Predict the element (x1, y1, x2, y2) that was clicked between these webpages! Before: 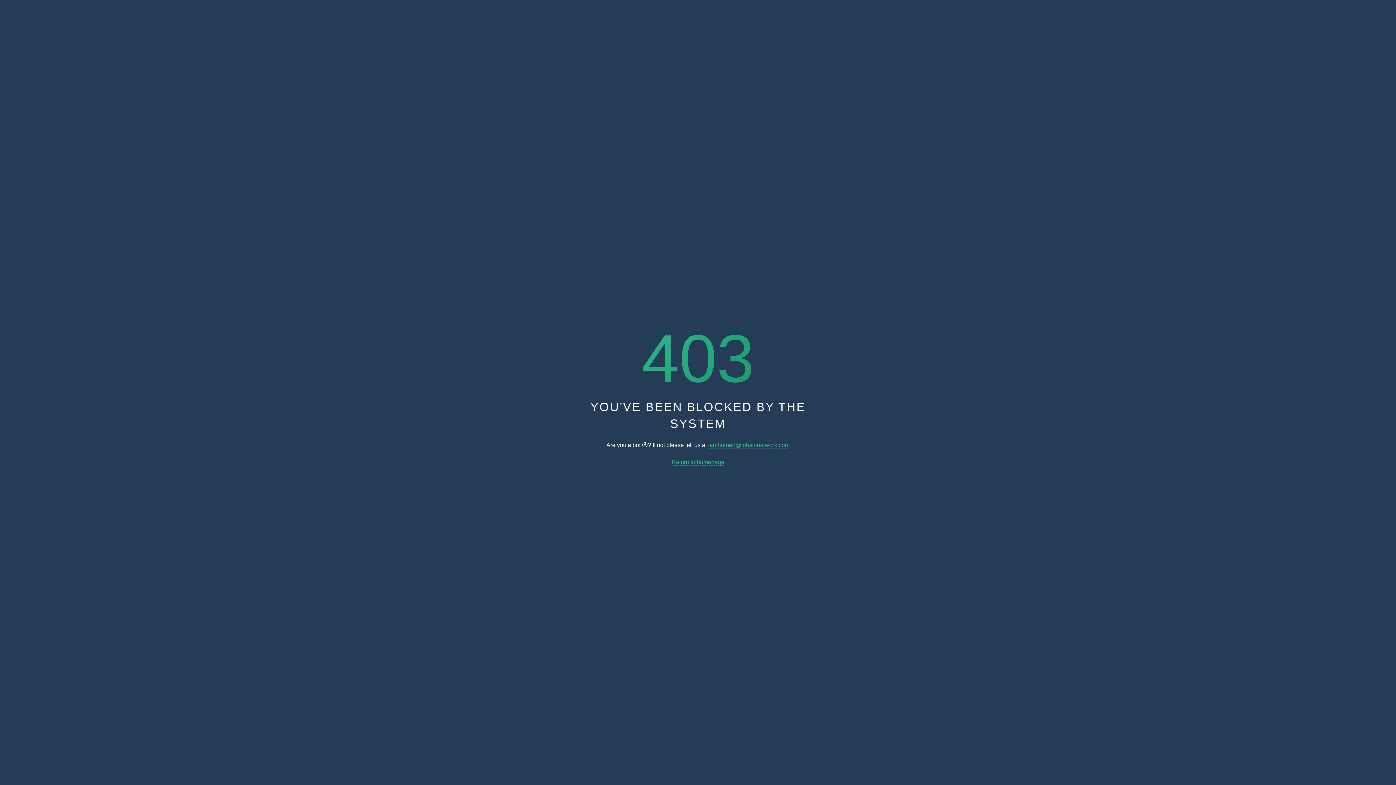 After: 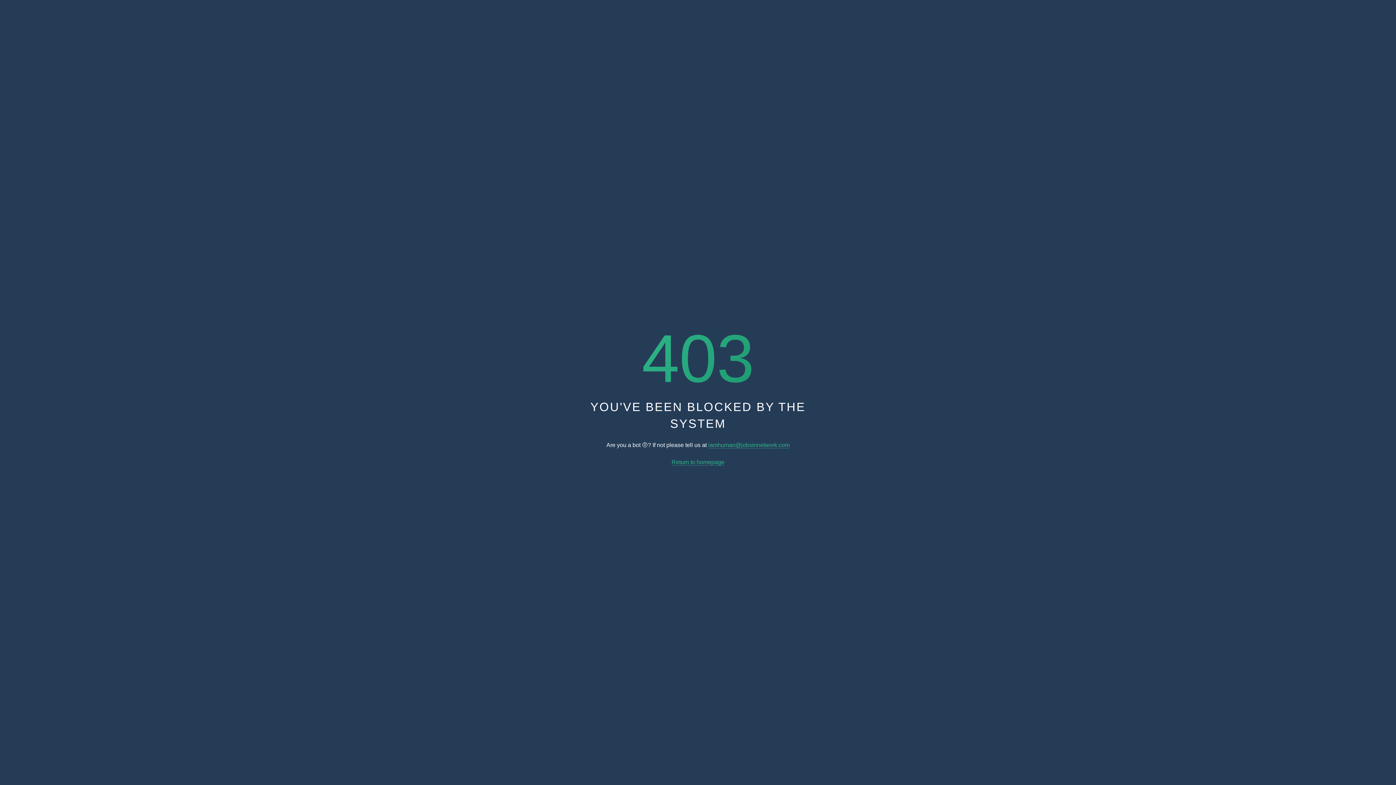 Action: label: Return to homepage bbox: (671, 459, 724, 465)